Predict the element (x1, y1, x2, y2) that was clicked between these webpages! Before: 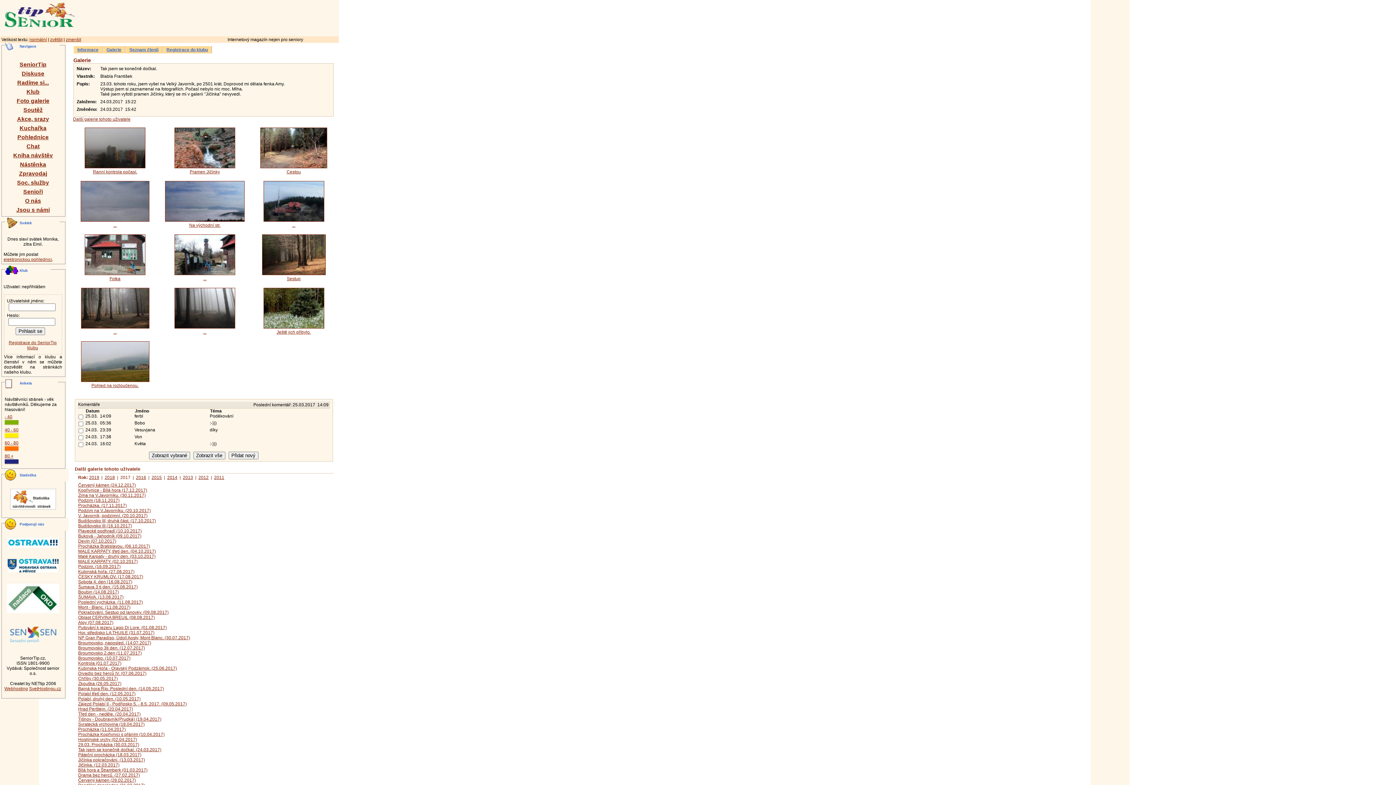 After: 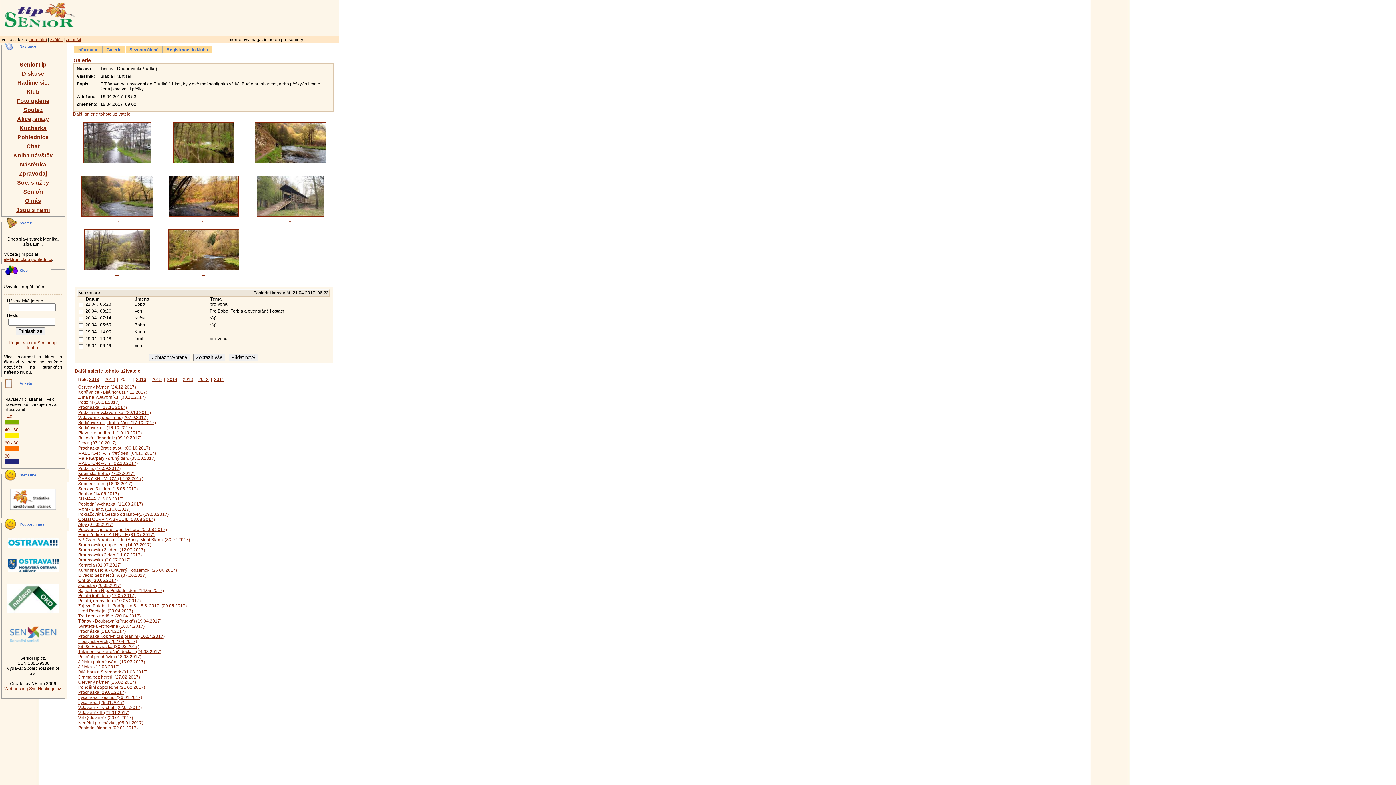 Action: label: Tišnov - Doubravník(Prudká) (19.04.2017) bbox: (78, 717, 161, 722)